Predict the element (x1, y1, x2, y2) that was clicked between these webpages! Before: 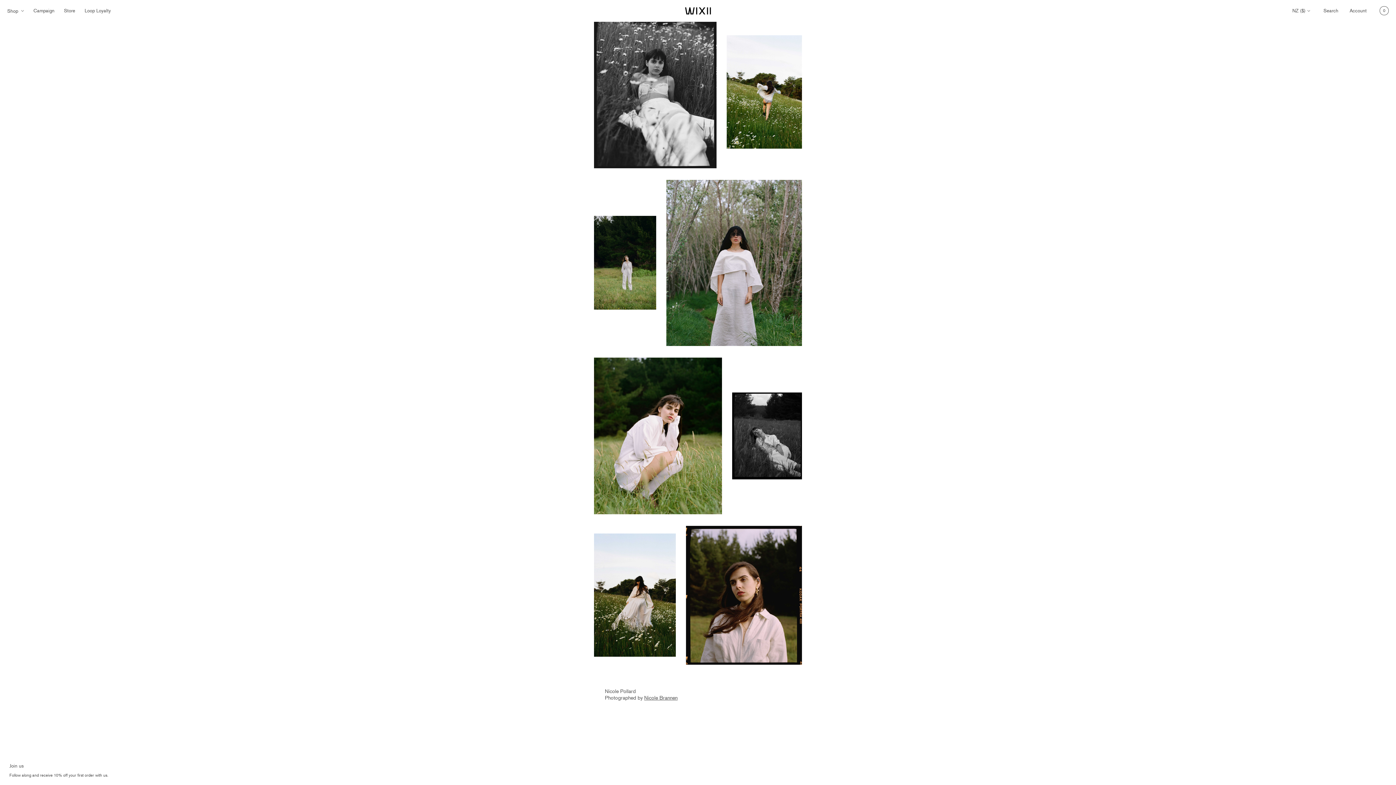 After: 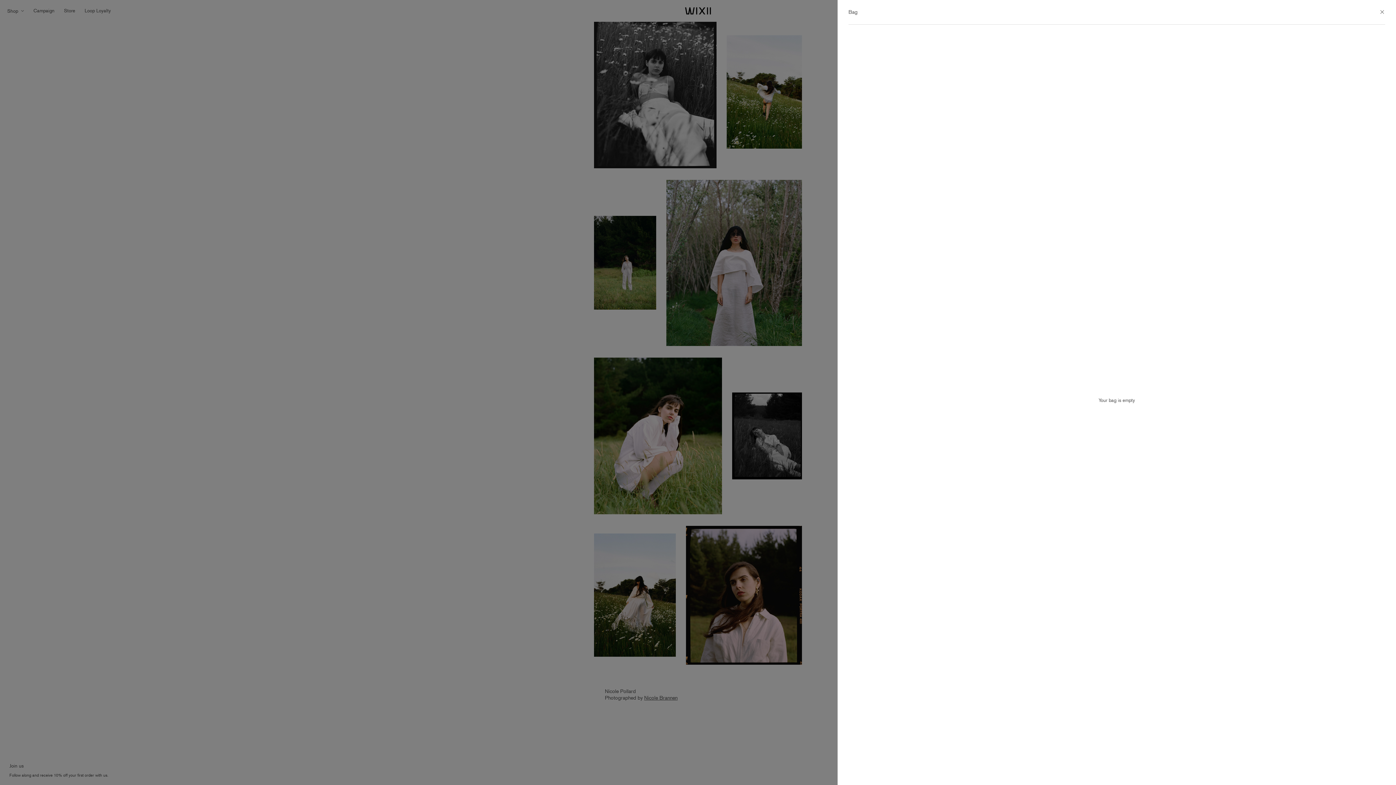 Action: label: 0 bbox: (1371, 0, 1389, 21)